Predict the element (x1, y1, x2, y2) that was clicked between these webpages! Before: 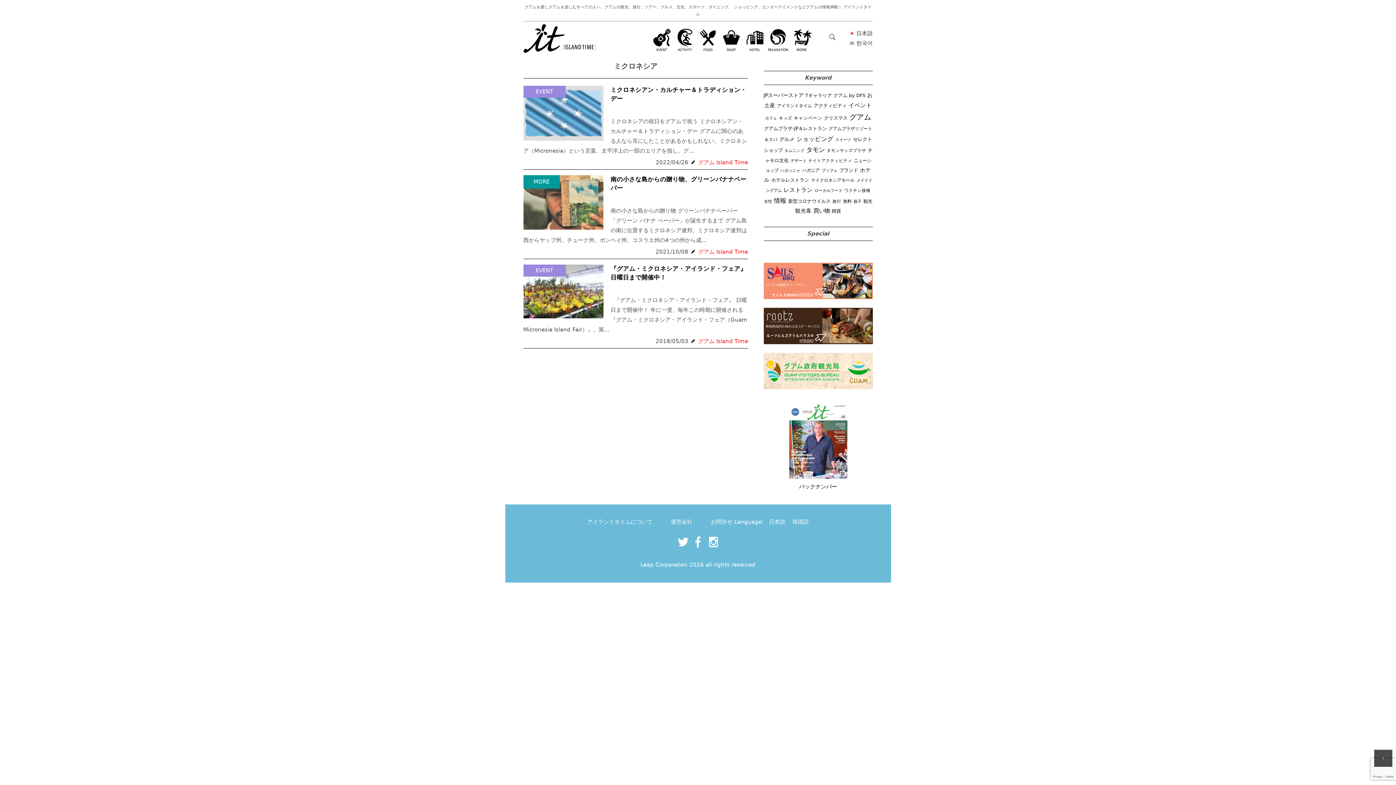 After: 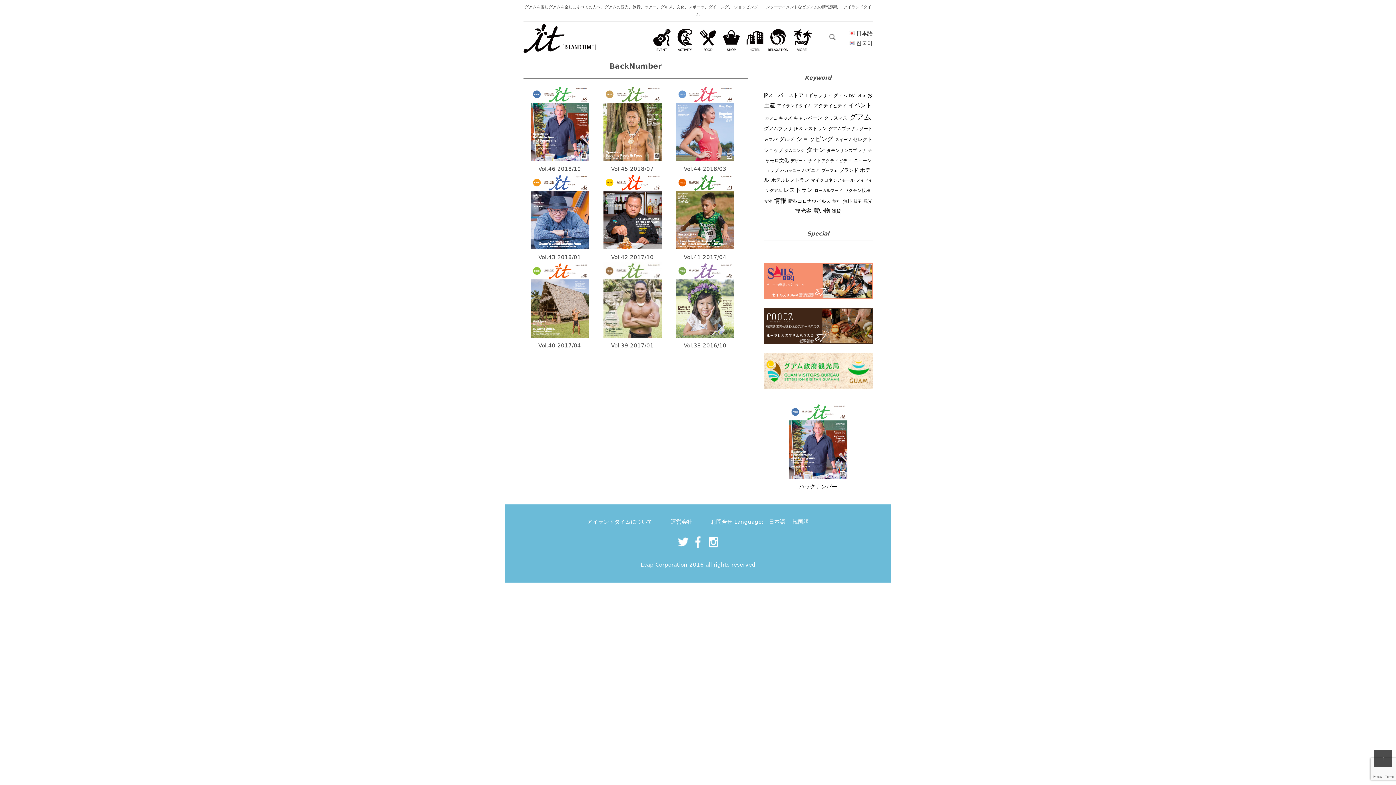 Action: bbox: (799, 483, 837, 490) label: バックナンバー